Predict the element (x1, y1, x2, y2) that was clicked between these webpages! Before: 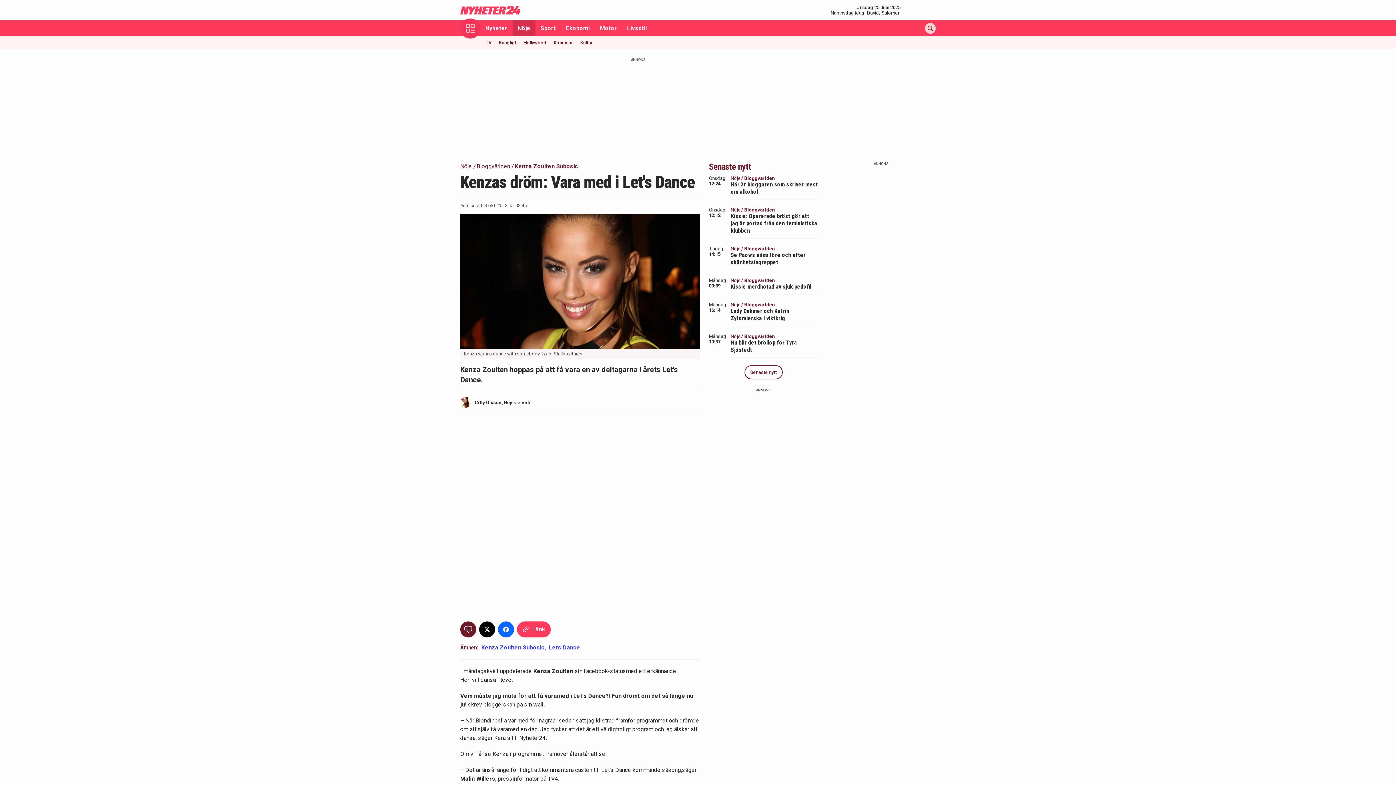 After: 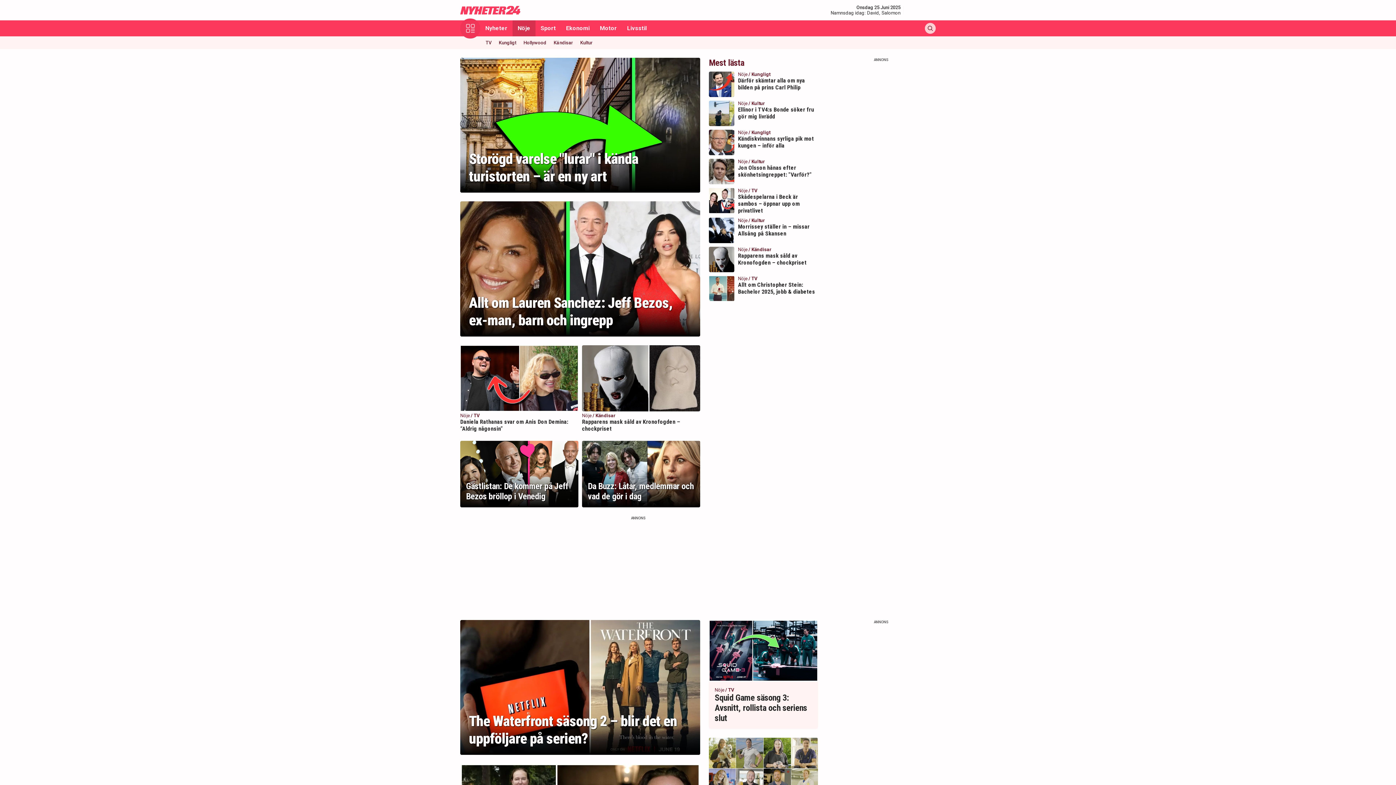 Action: label: Nöje bbox: (512, 20, 535, 36)